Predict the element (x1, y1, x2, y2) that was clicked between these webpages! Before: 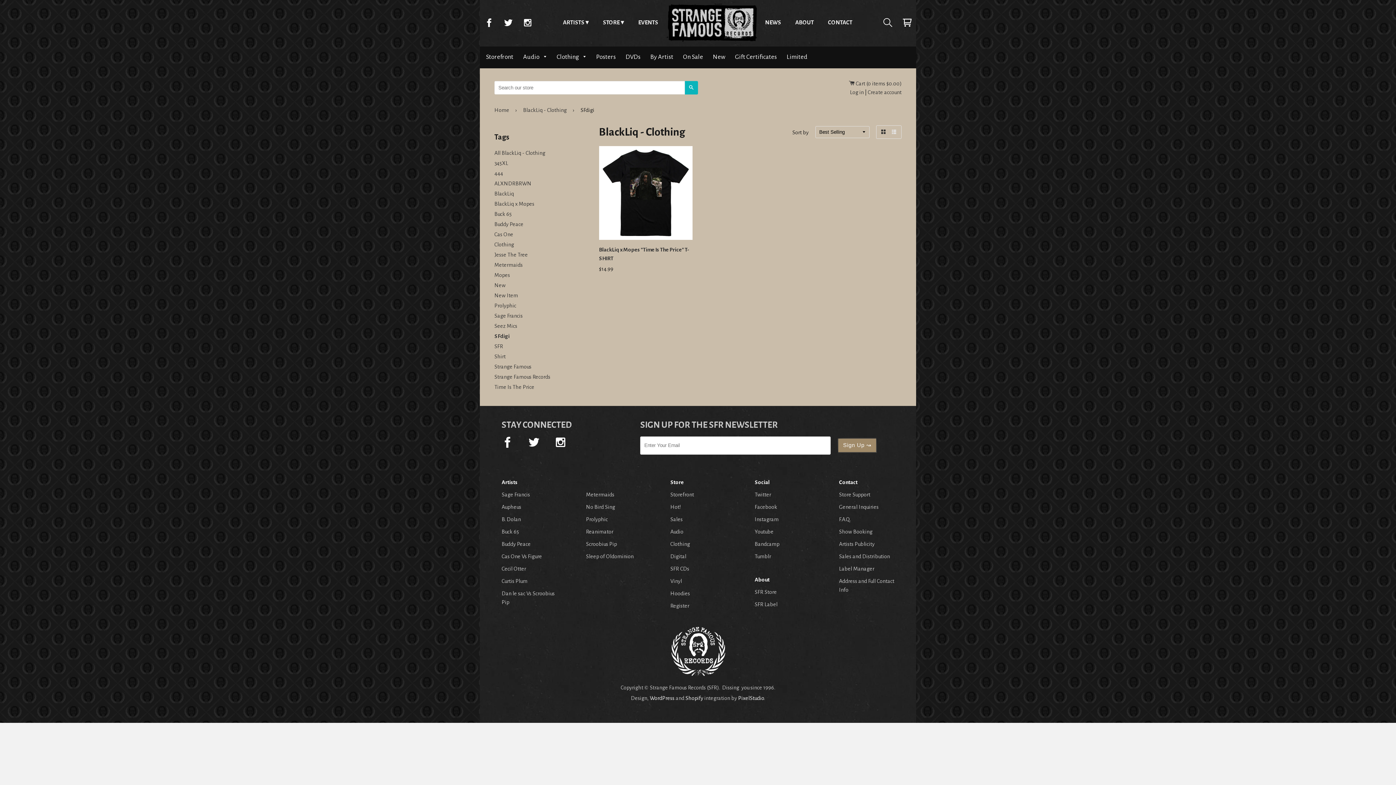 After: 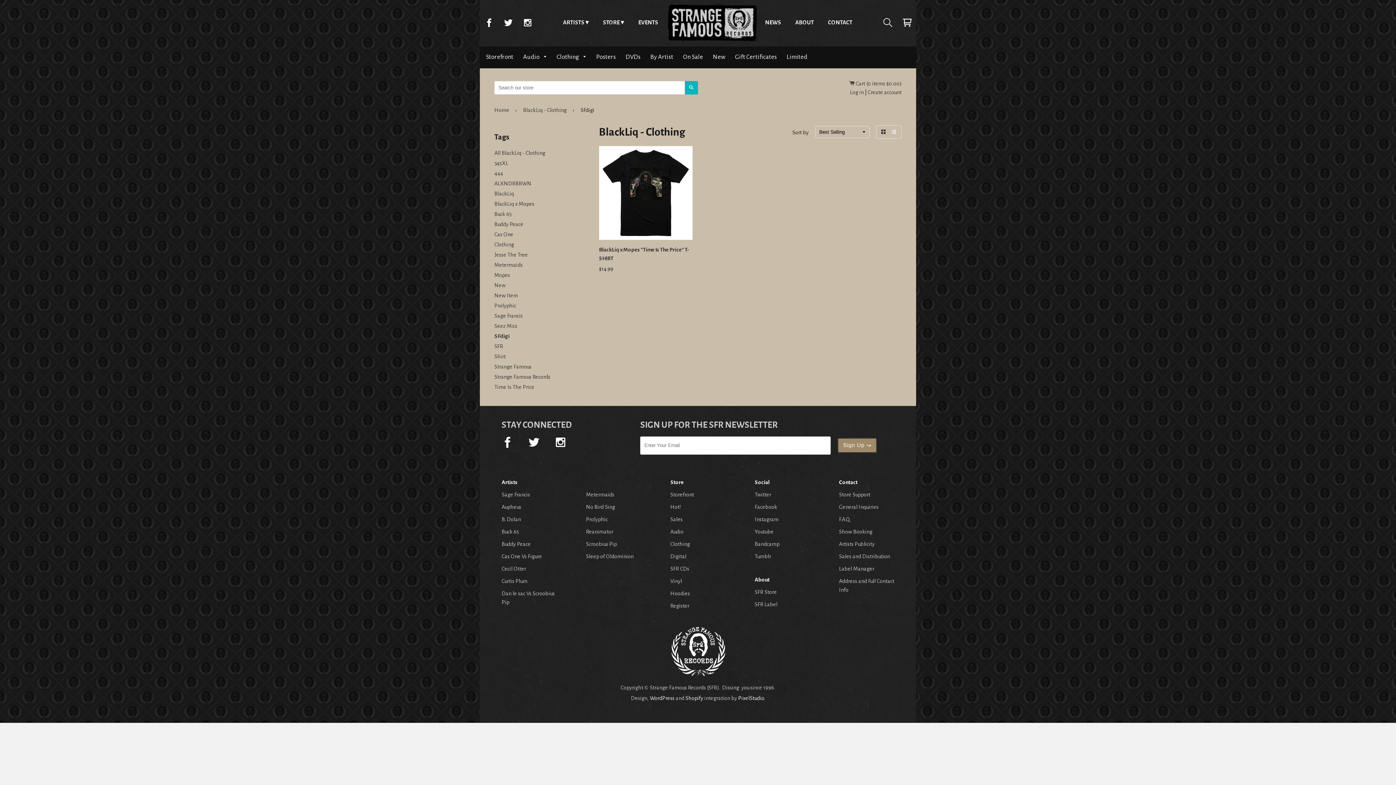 Action: bbox: (554, 436, 580, 465) label: Instagram